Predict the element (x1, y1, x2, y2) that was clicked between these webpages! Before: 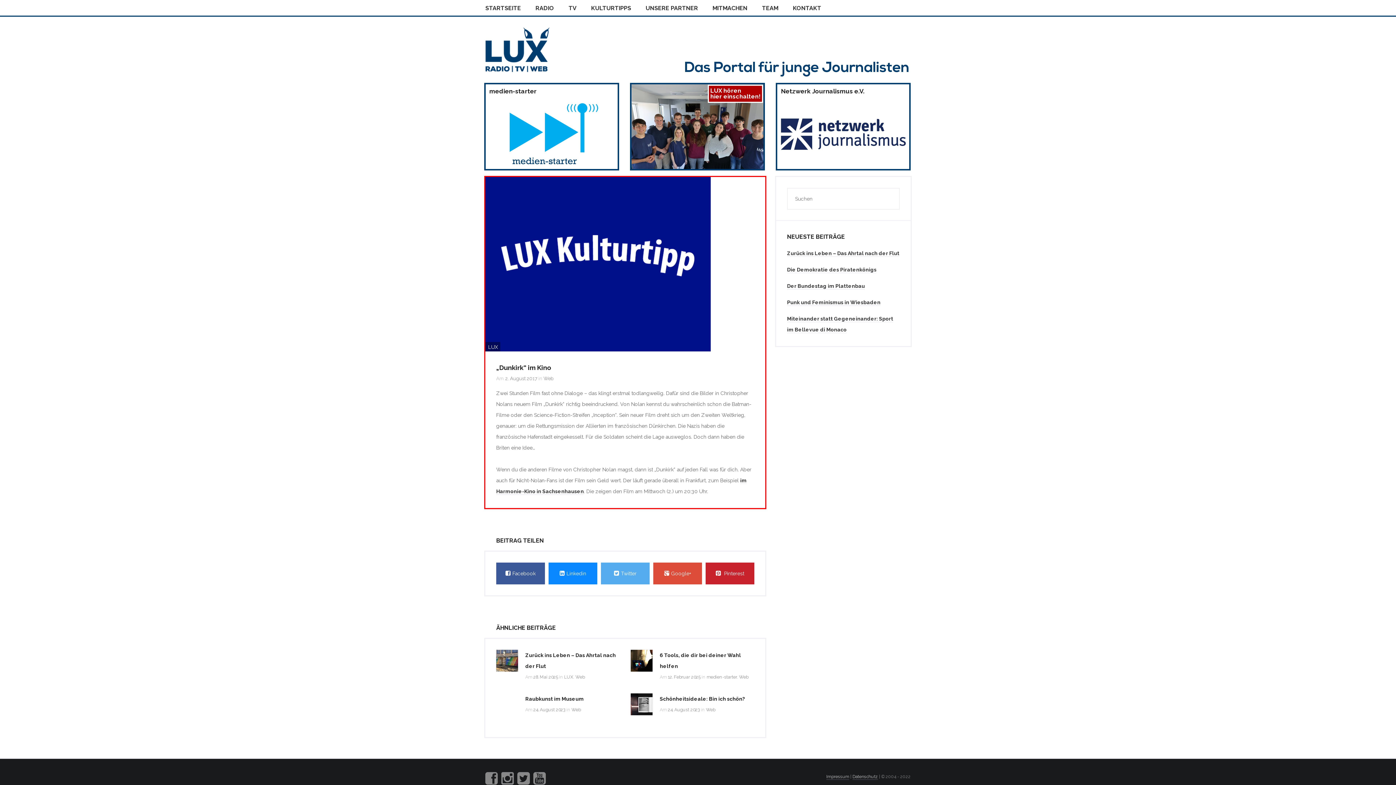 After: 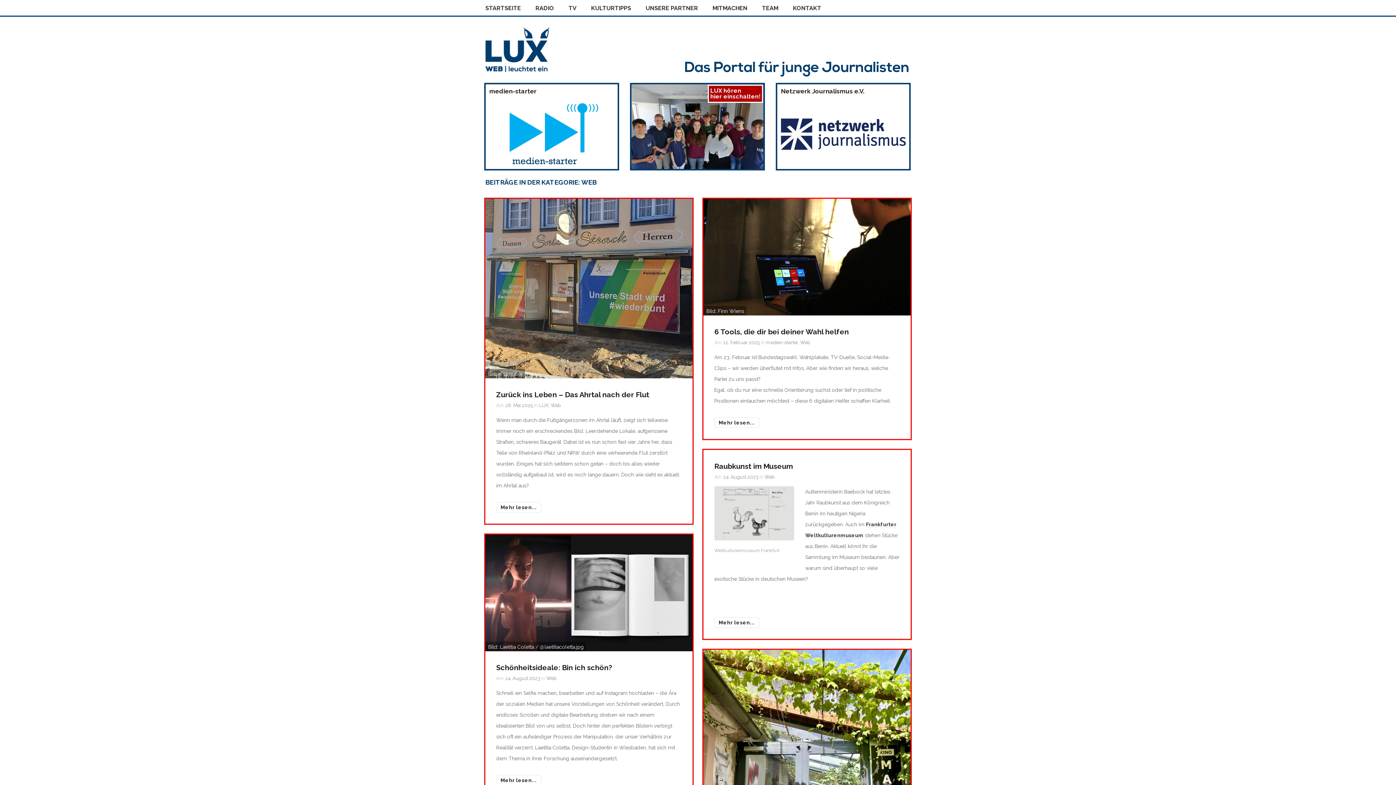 Action: bbox: (706, 707, 715, 712) label: Web